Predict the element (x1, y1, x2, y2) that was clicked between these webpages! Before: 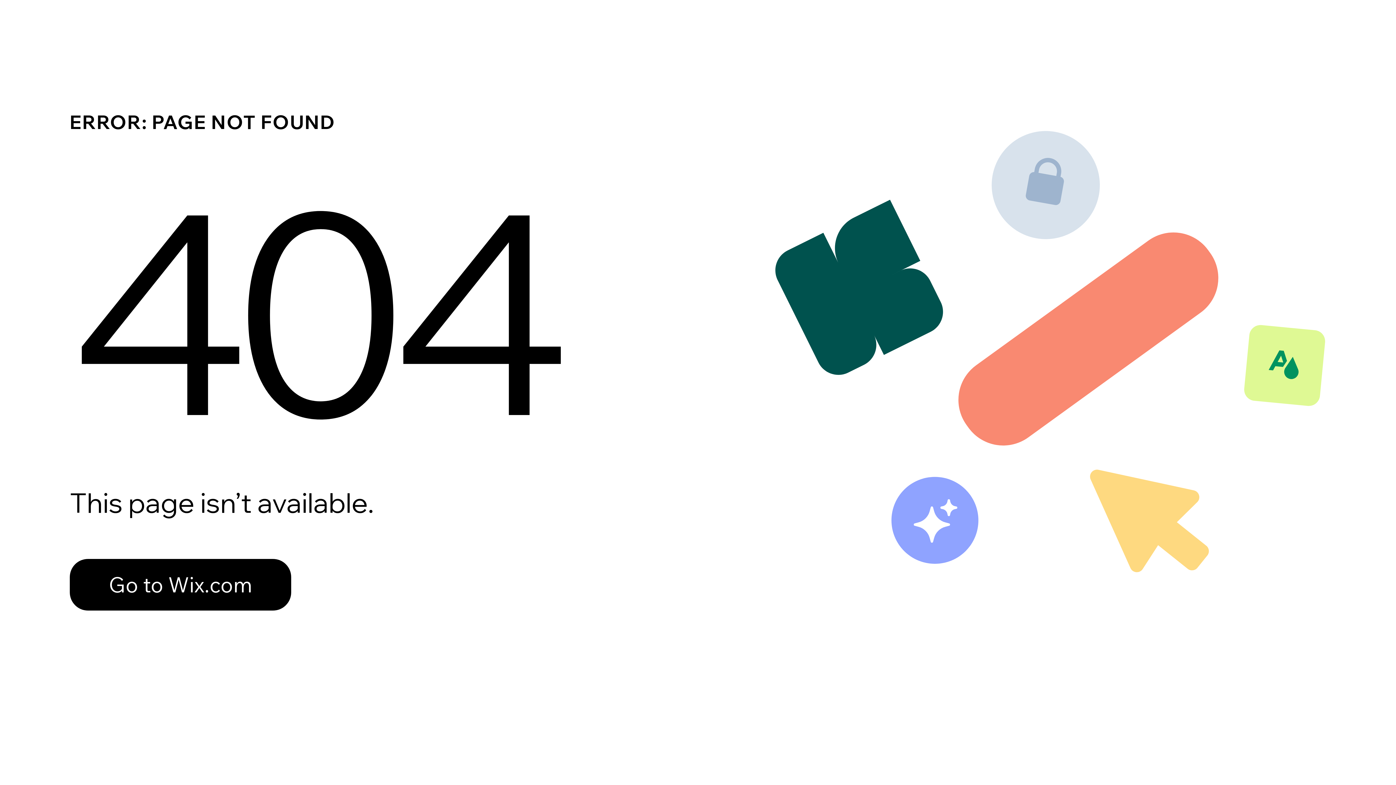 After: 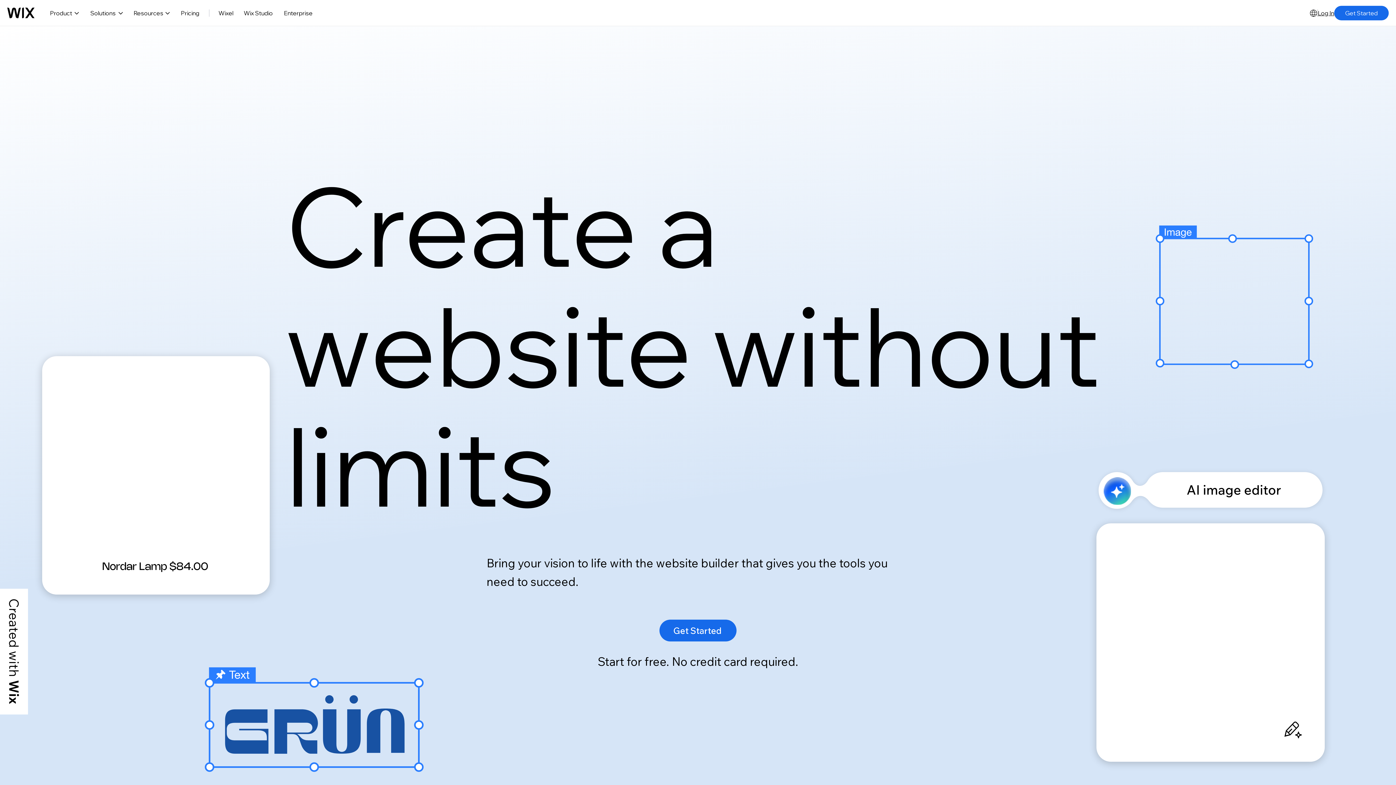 Action: label: Go to Wix.com bbox: (69, 543, 768, 620)